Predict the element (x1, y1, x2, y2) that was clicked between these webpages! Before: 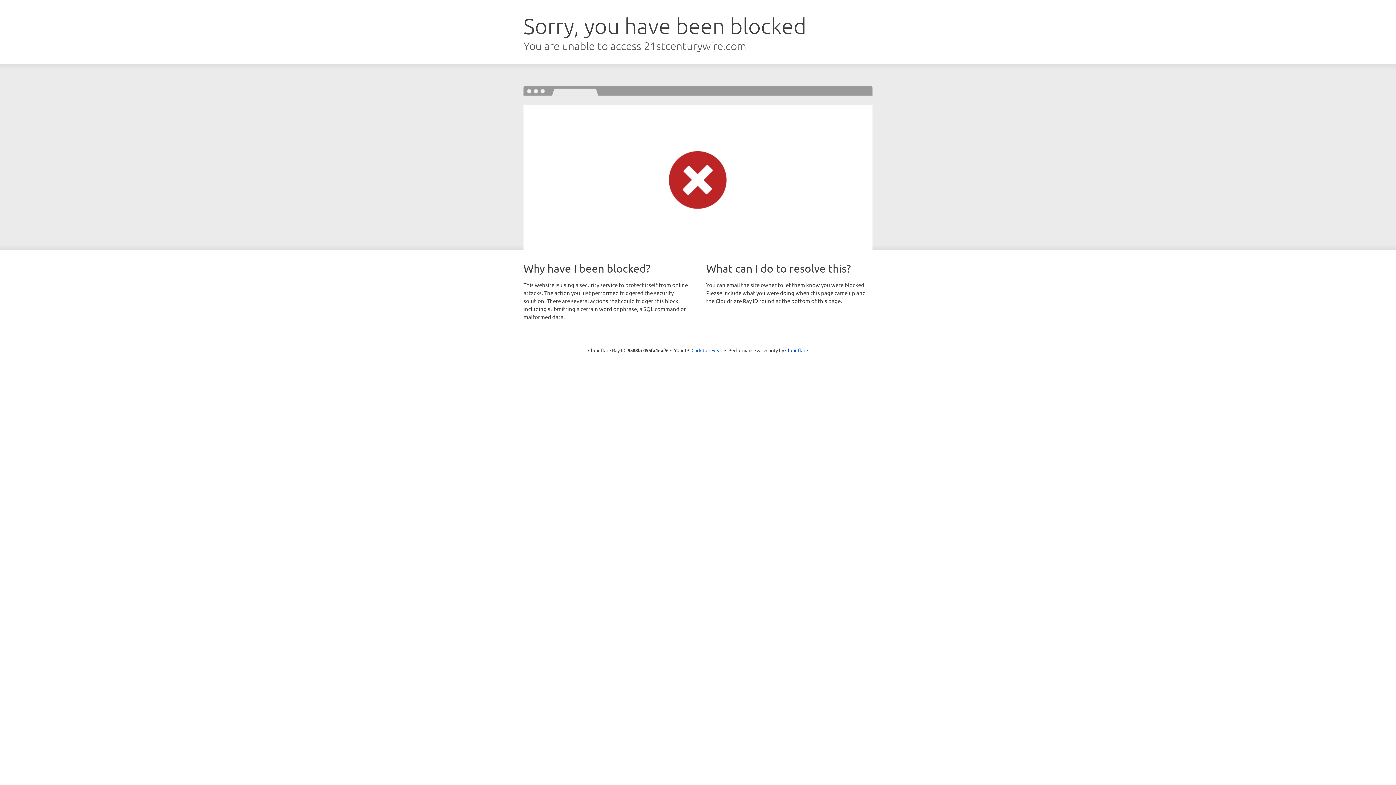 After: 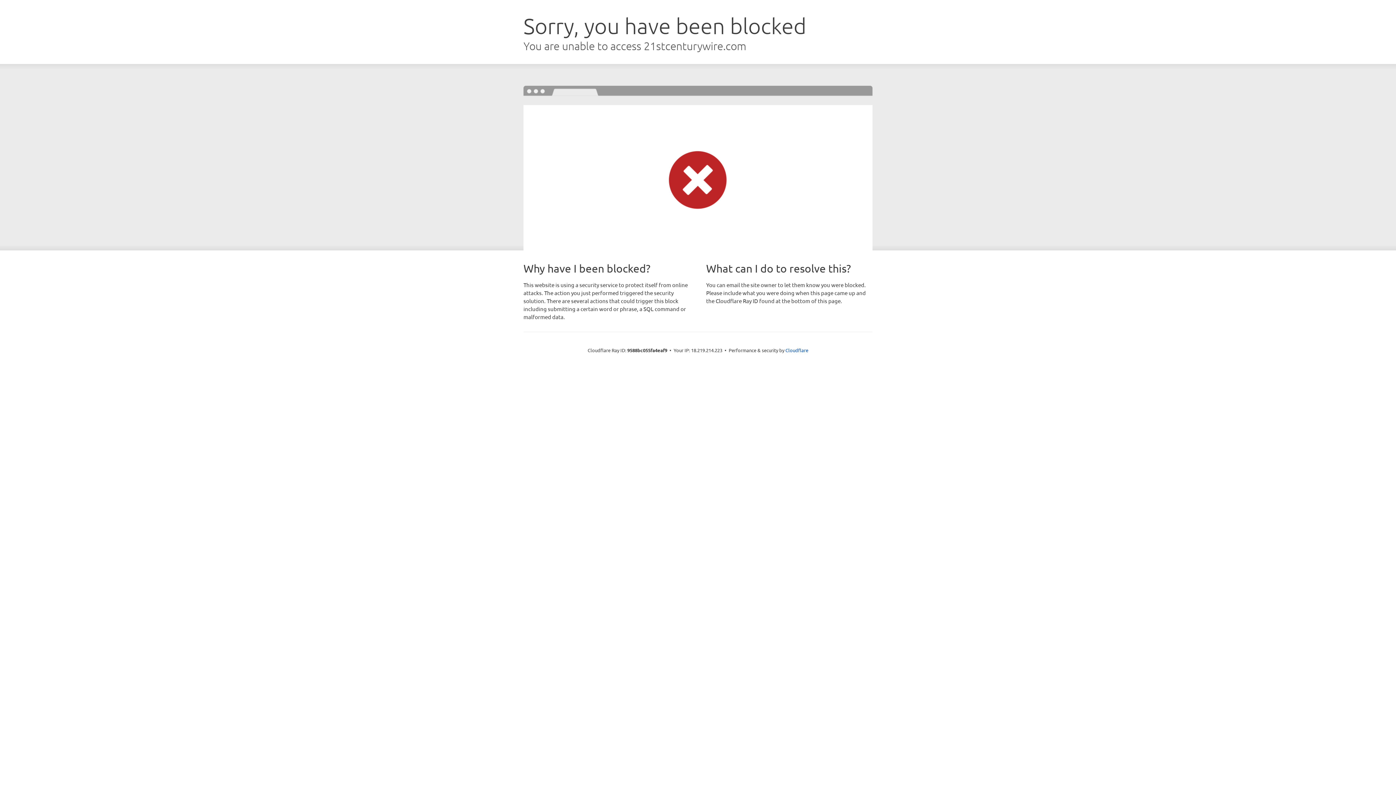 Action: label: Click to reveal bbox: (691, 346, 722, 353)